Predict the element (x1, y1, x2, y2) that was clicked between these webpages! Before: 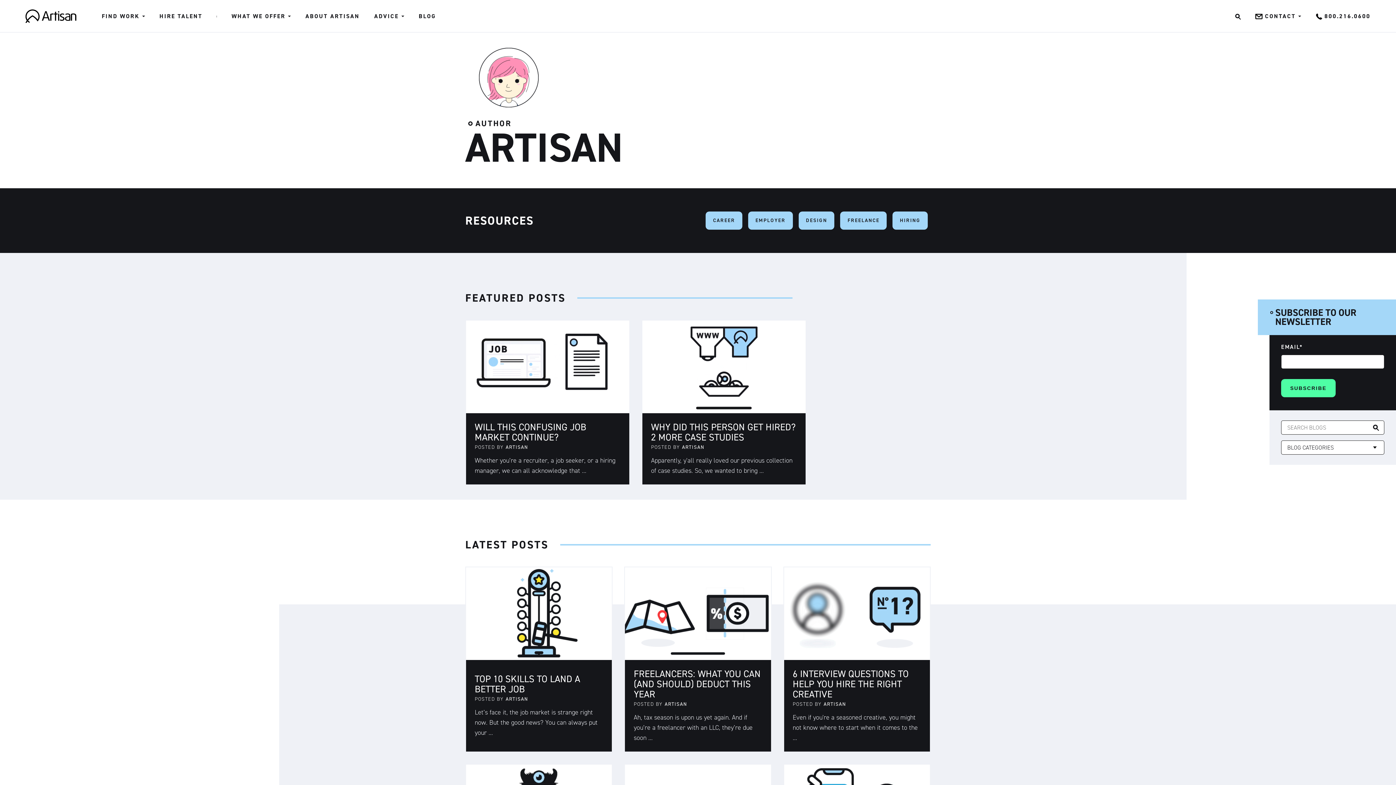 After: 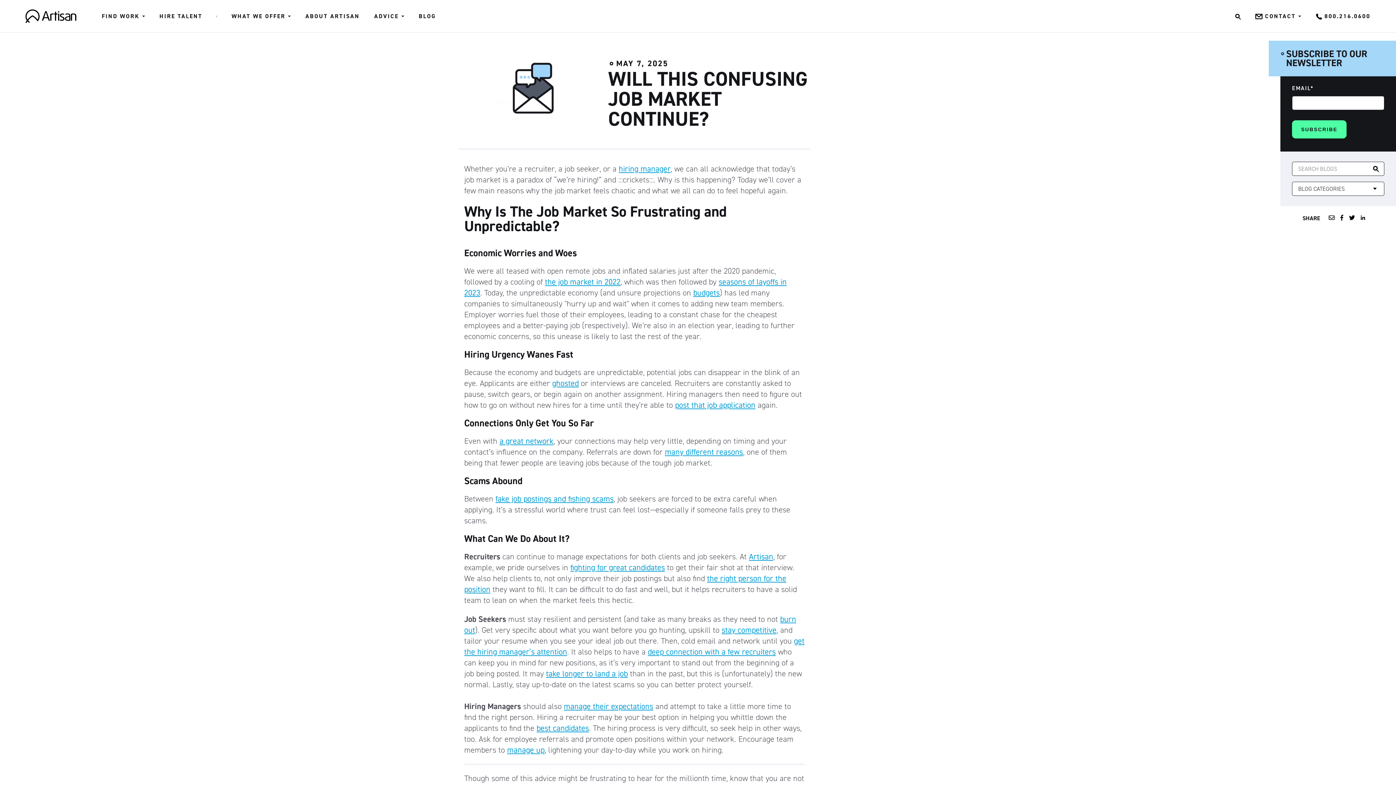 Action: label: WILL THIS CONFUSING JOB MARKET CONTINUE? bbox: (474, 421, 586, 443)